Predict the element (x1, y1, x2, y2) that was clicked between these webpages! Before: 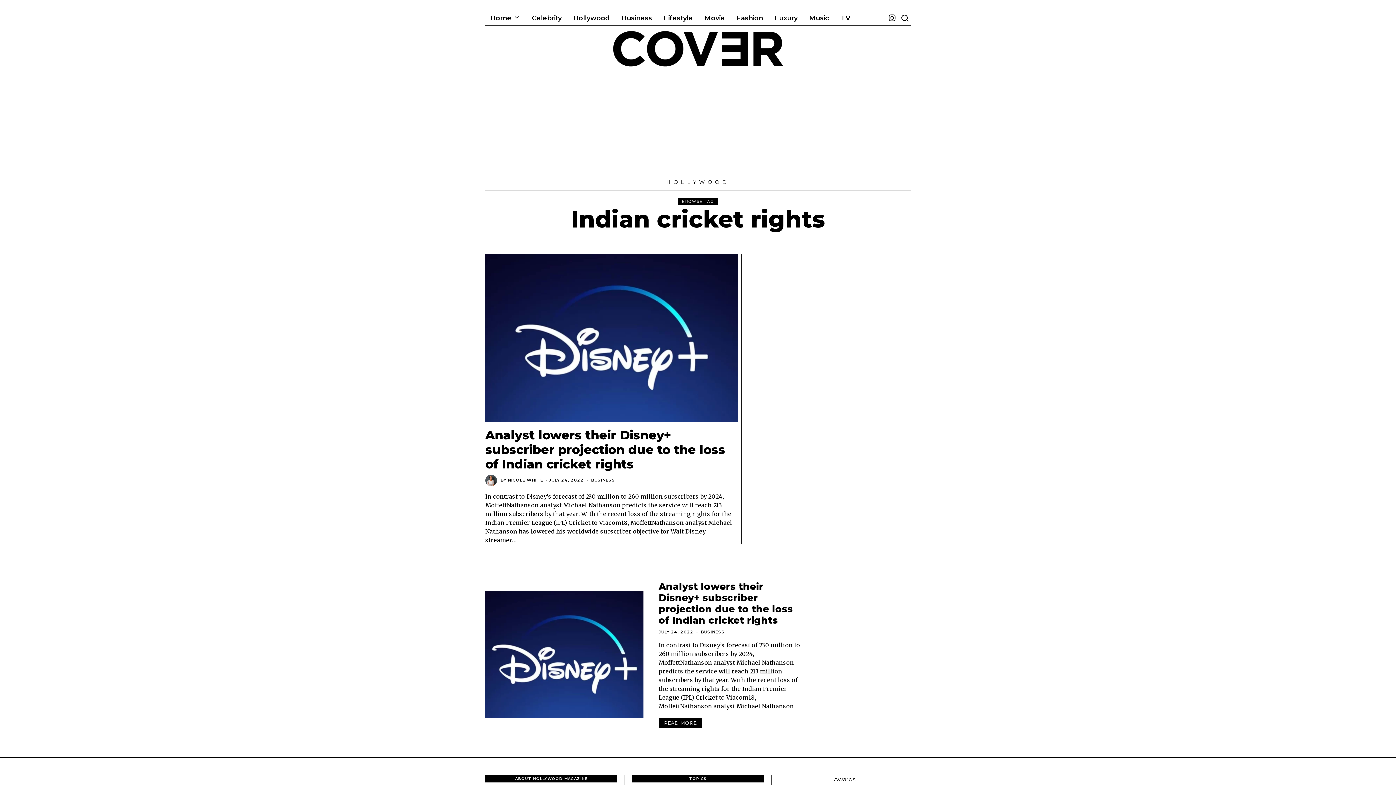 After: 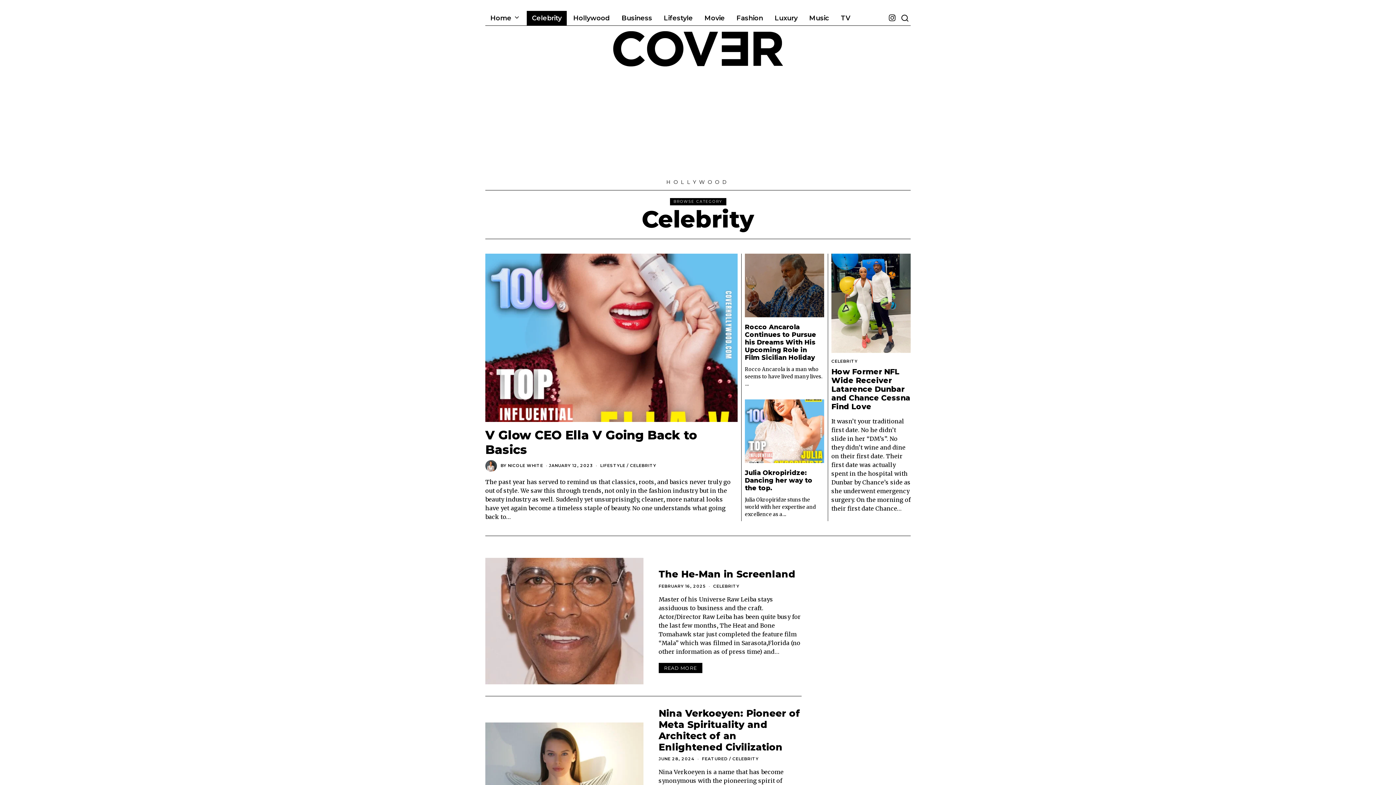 Action: bbox: (526, 10, 566, 25) label: Celebrity